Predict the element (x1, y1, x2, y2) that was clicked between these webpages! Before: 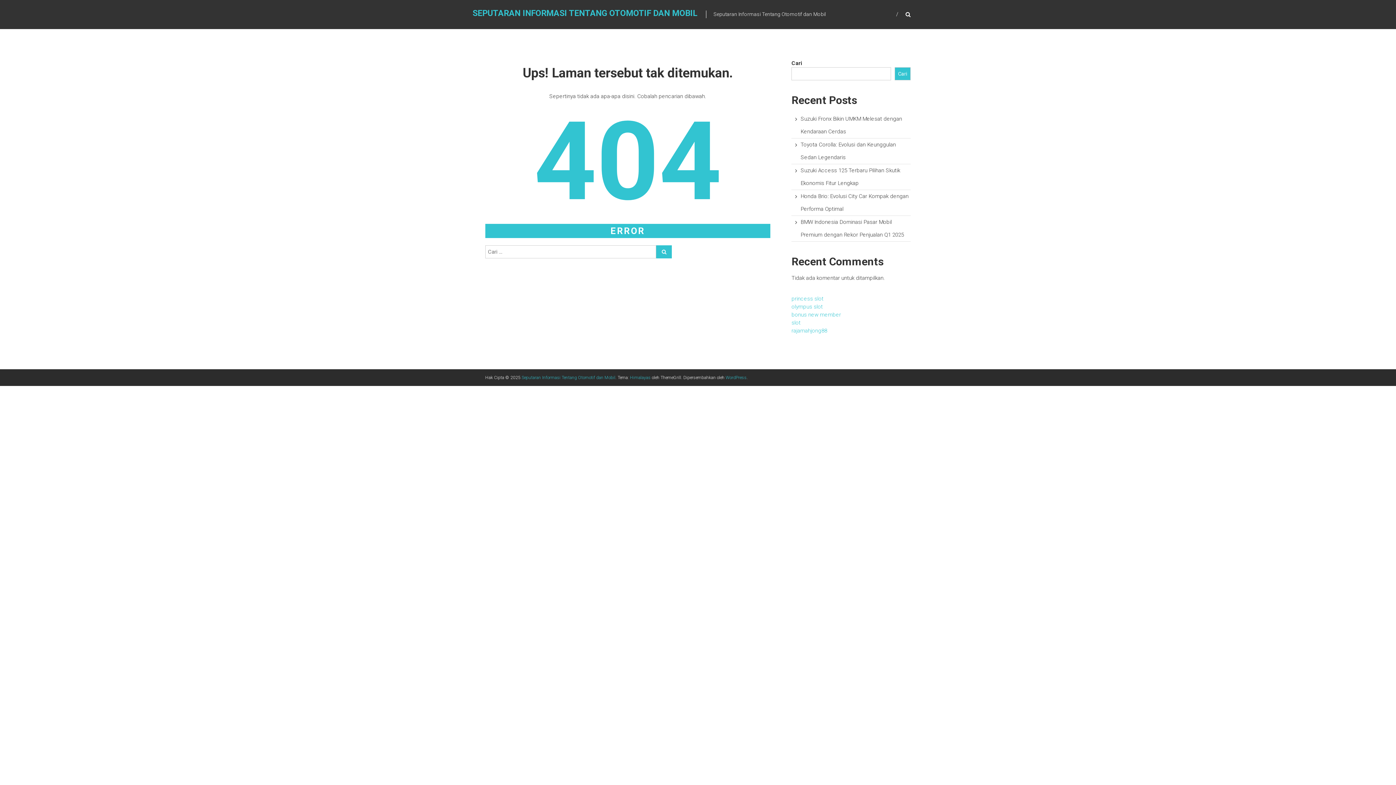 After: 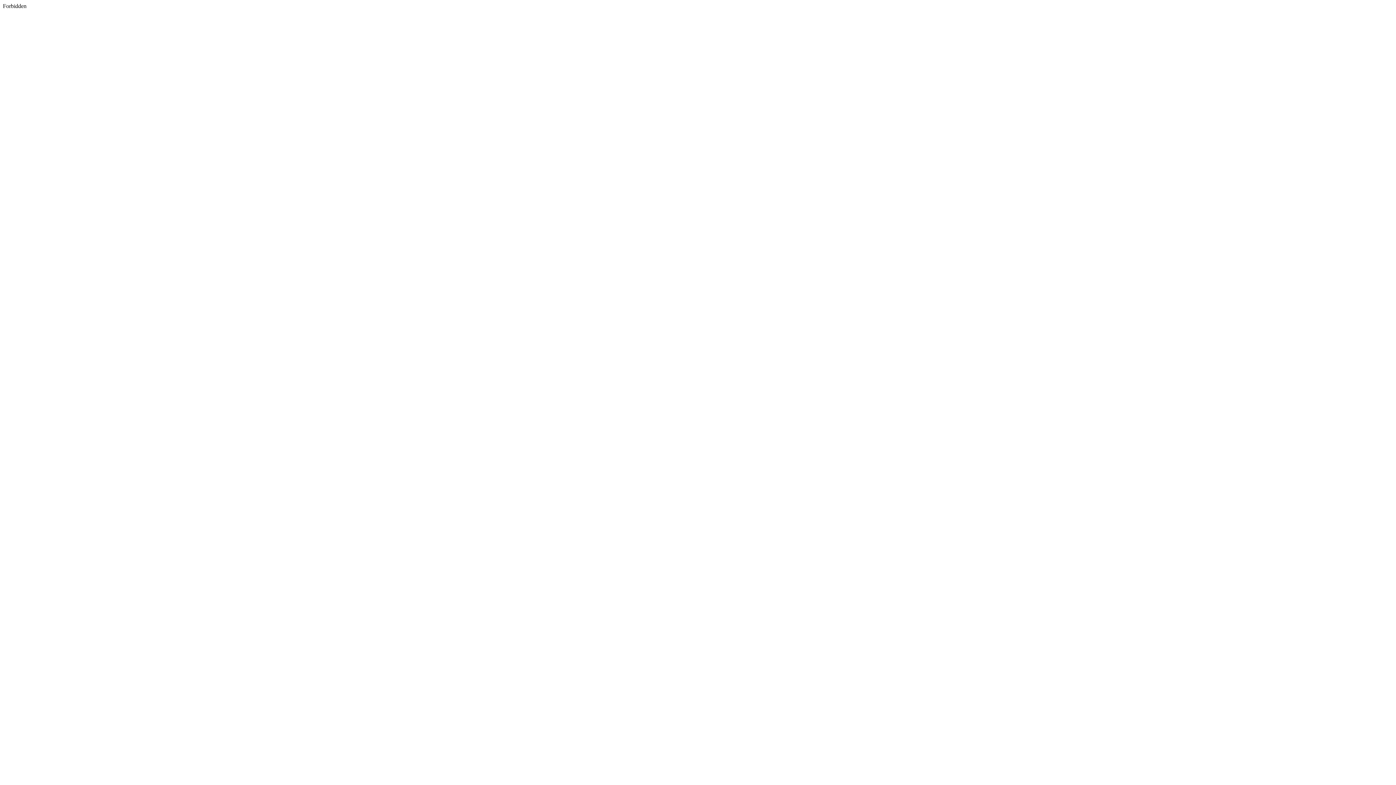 Action: bbox: (791, 319, 800, 326) label: slot